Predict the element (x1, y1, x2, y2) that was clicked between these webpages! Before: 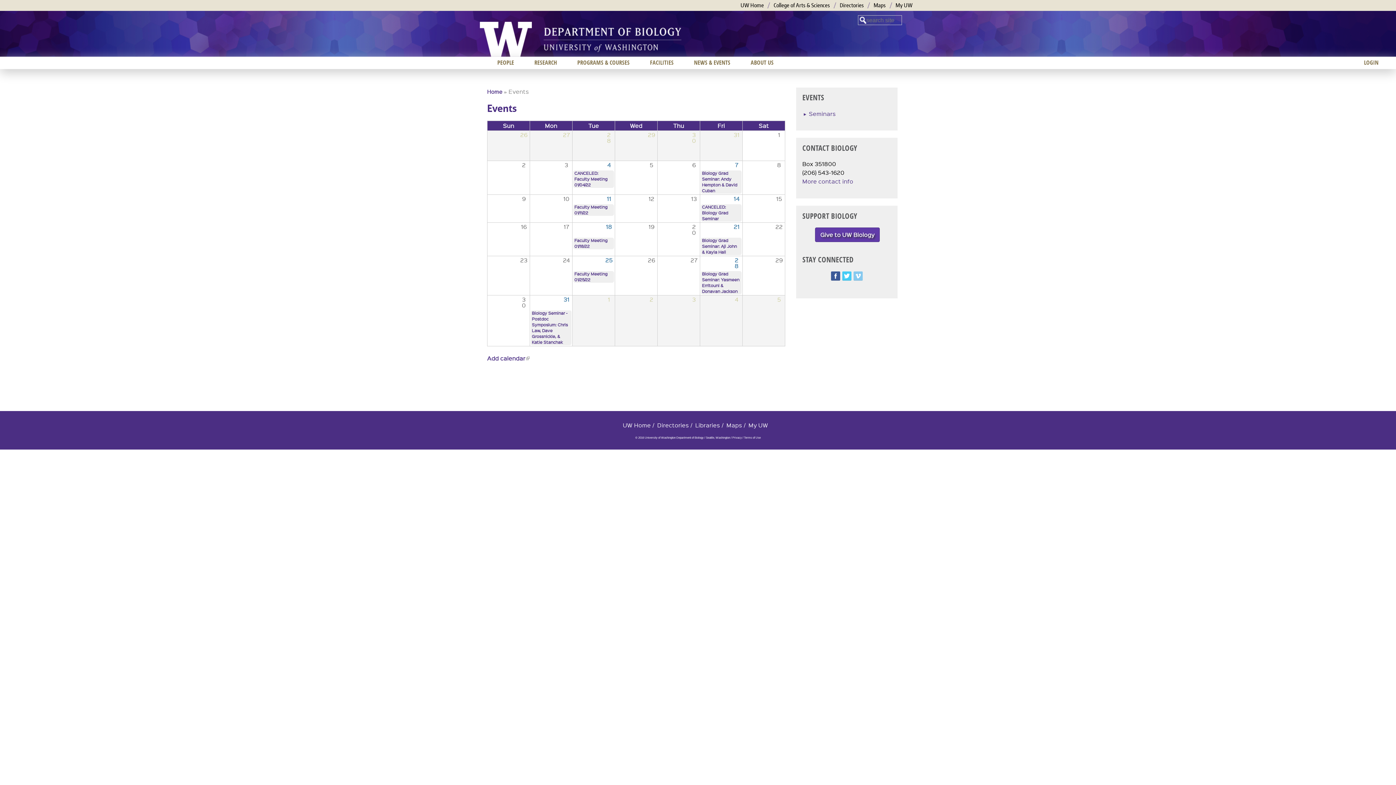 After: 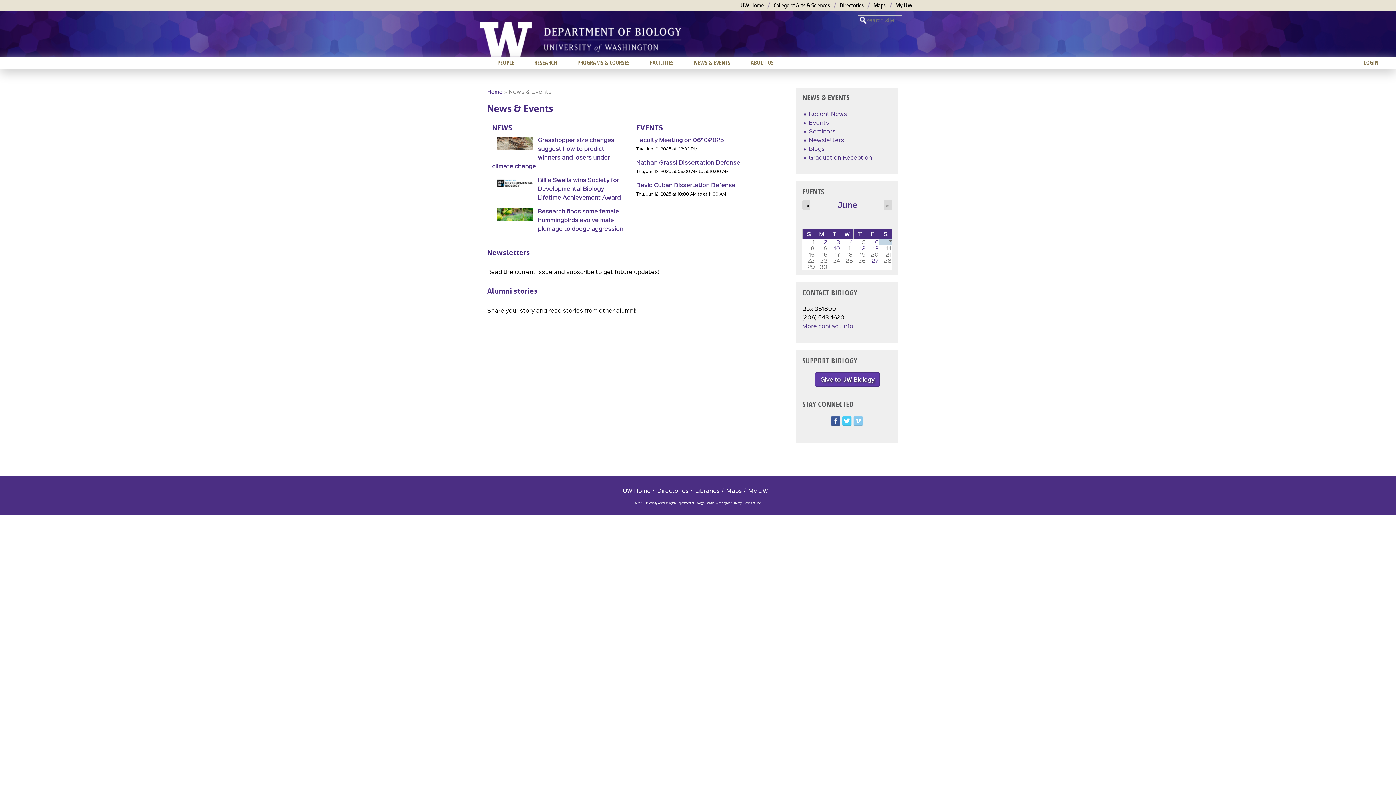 Action: label: NEWS & EVENTS bbox: (684, 56, 740, 68)